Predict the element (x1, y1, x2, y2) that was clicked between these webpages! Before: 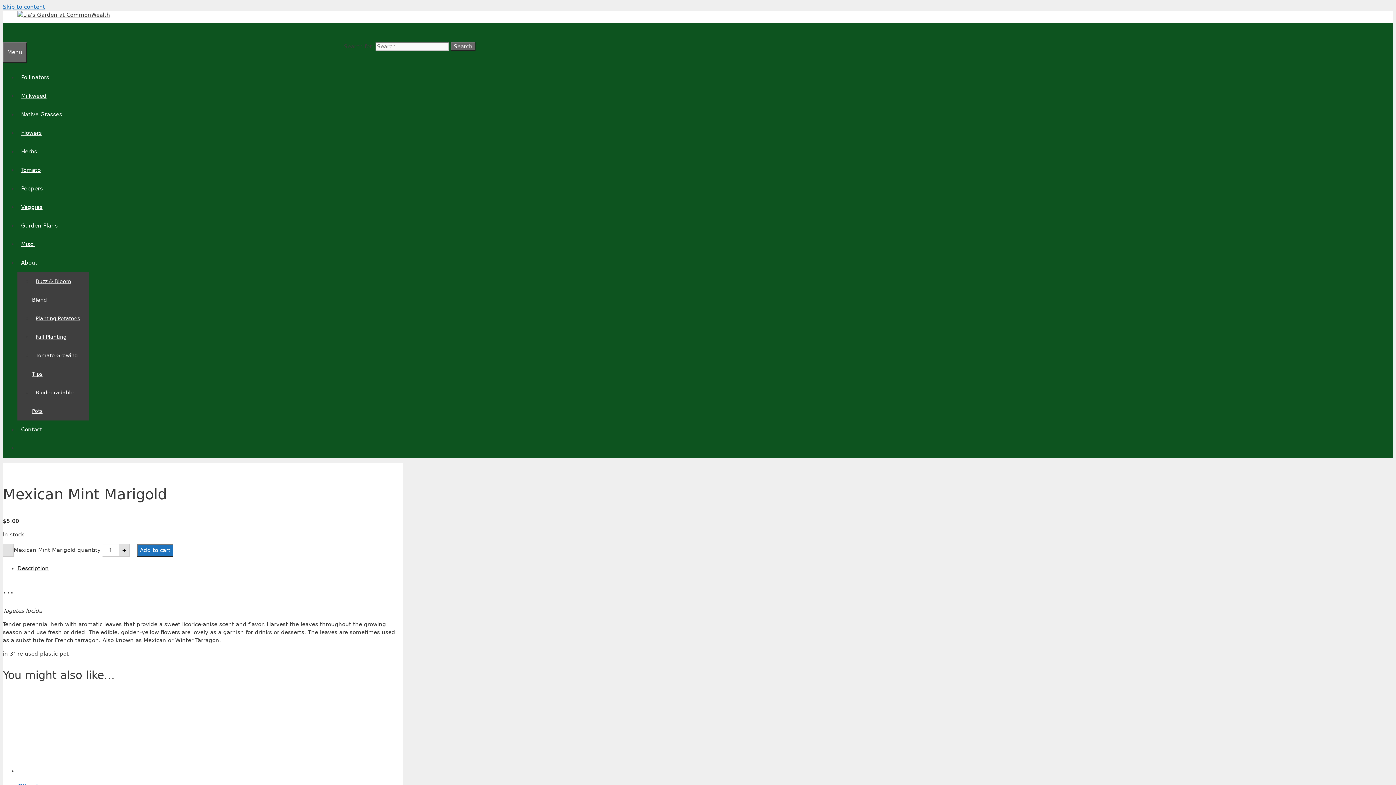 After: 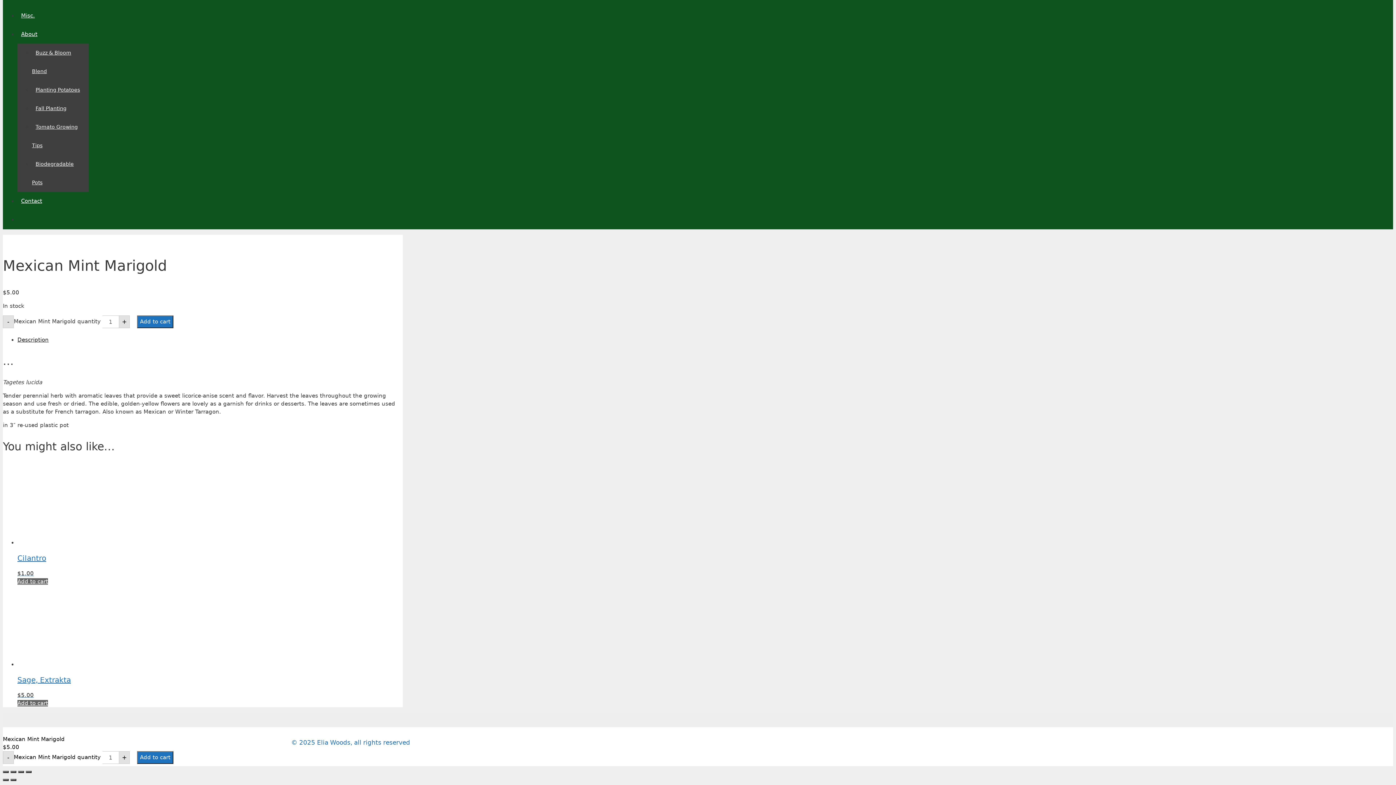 Action: bbox: (17, 565, 48, 572) label: Description